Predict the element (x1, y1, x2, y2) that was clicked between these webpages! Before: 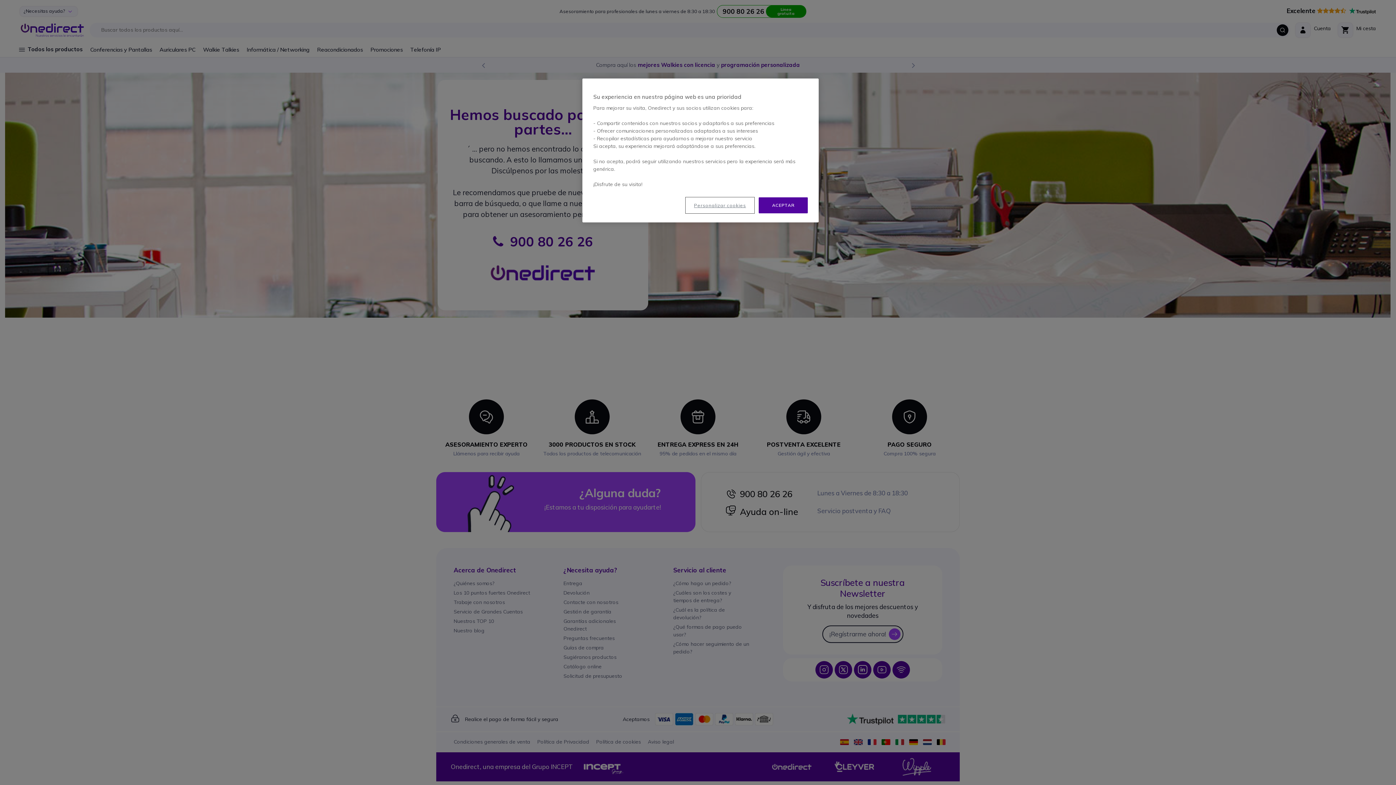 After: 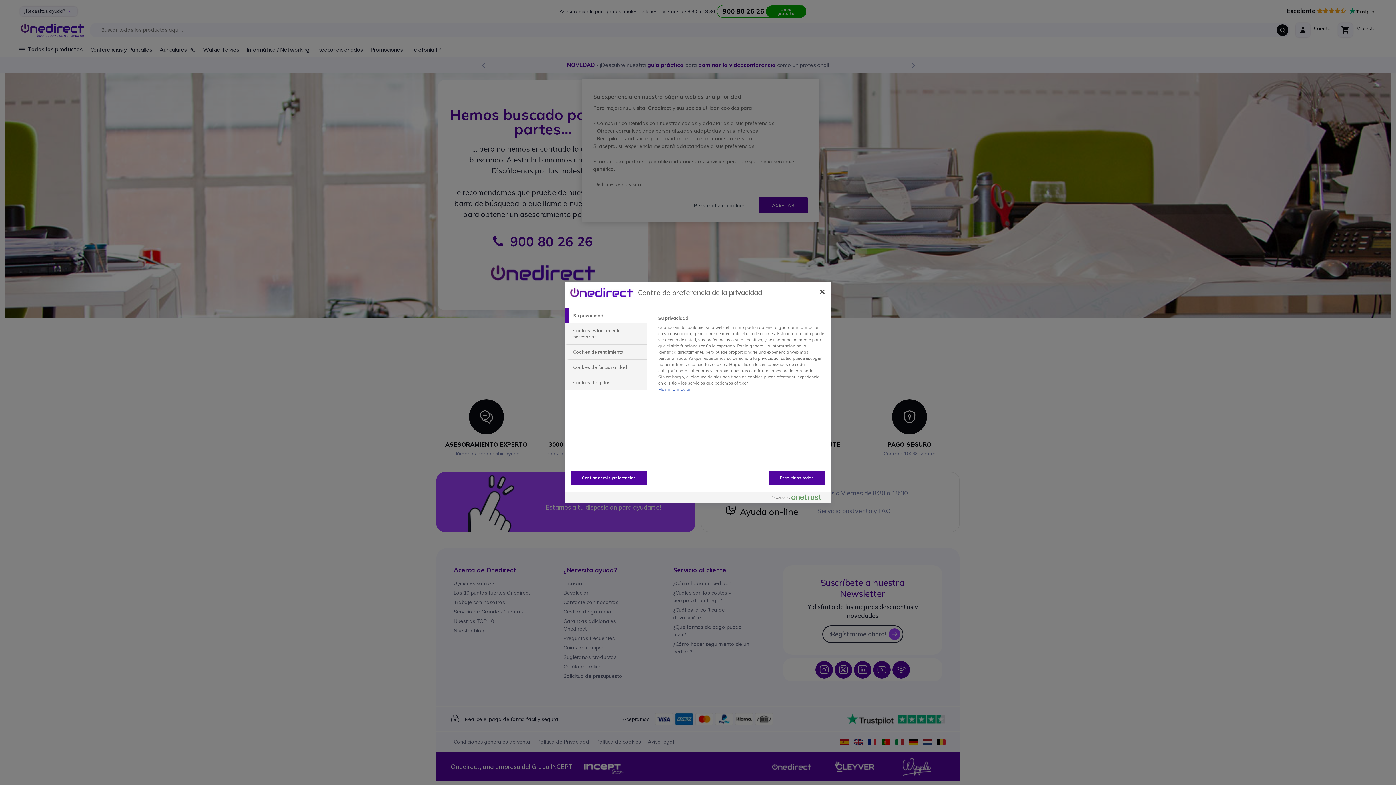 Action: label: Personalizar cookies bbox: (686, 197, 754, 213)